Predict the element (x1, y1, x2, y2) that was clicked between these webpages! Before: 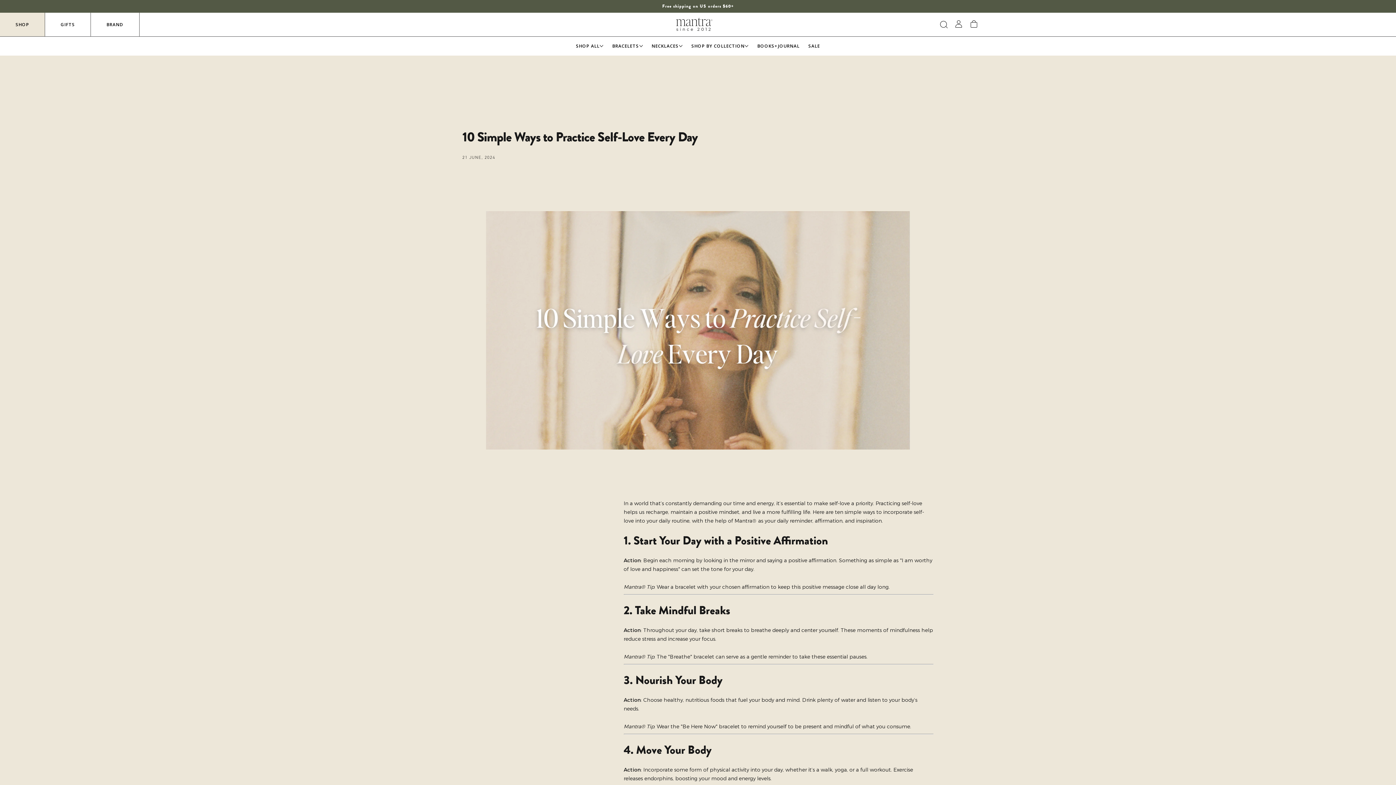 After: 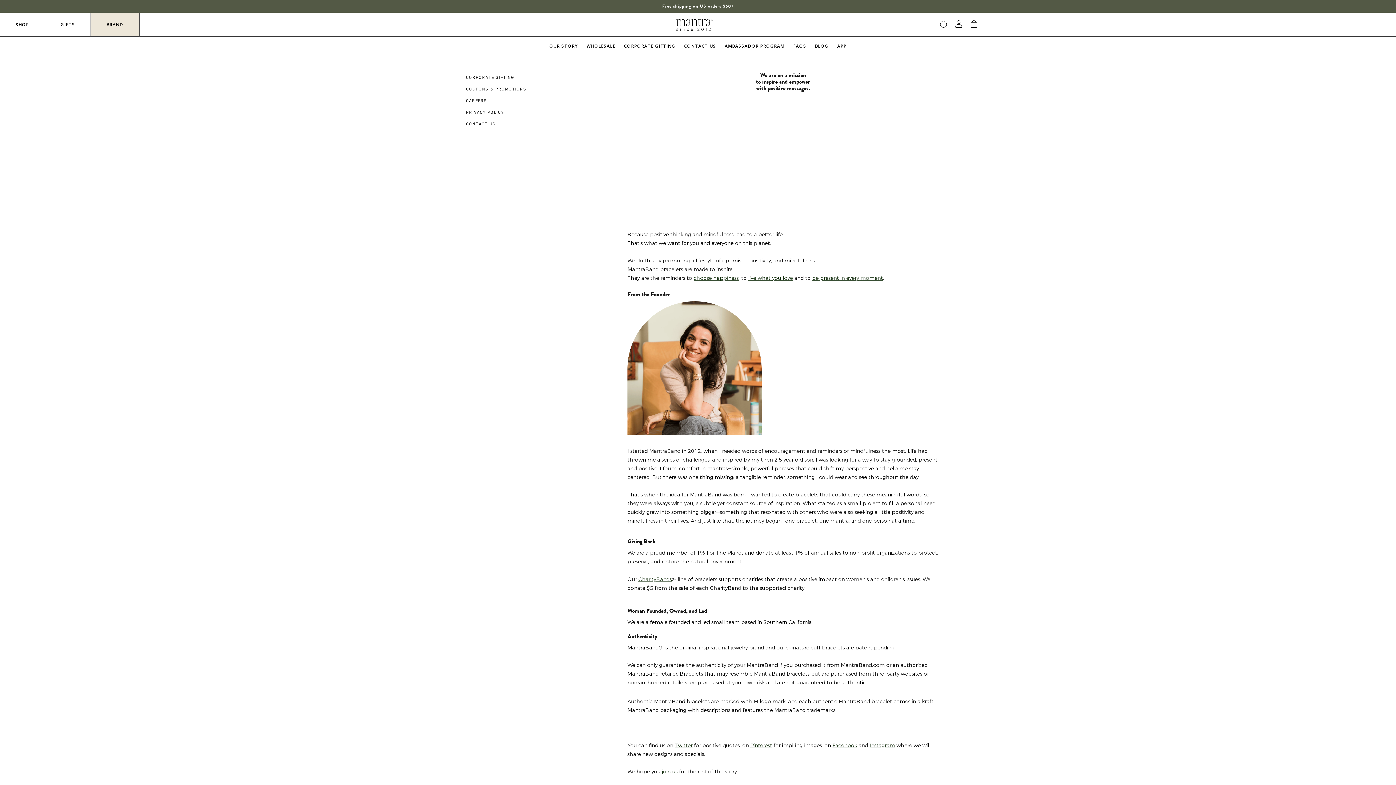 Action: label: BRAND bbox: (91, 12, 139, 36)